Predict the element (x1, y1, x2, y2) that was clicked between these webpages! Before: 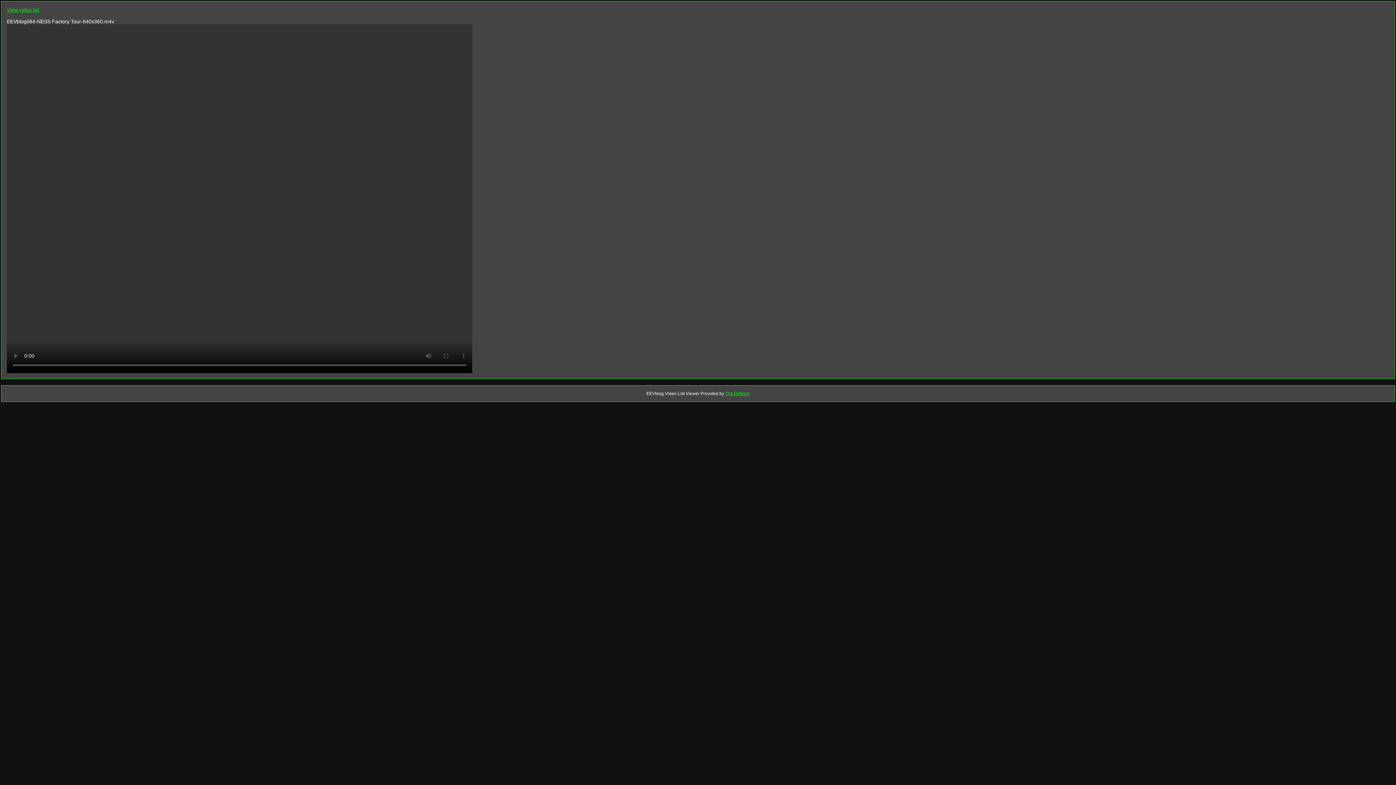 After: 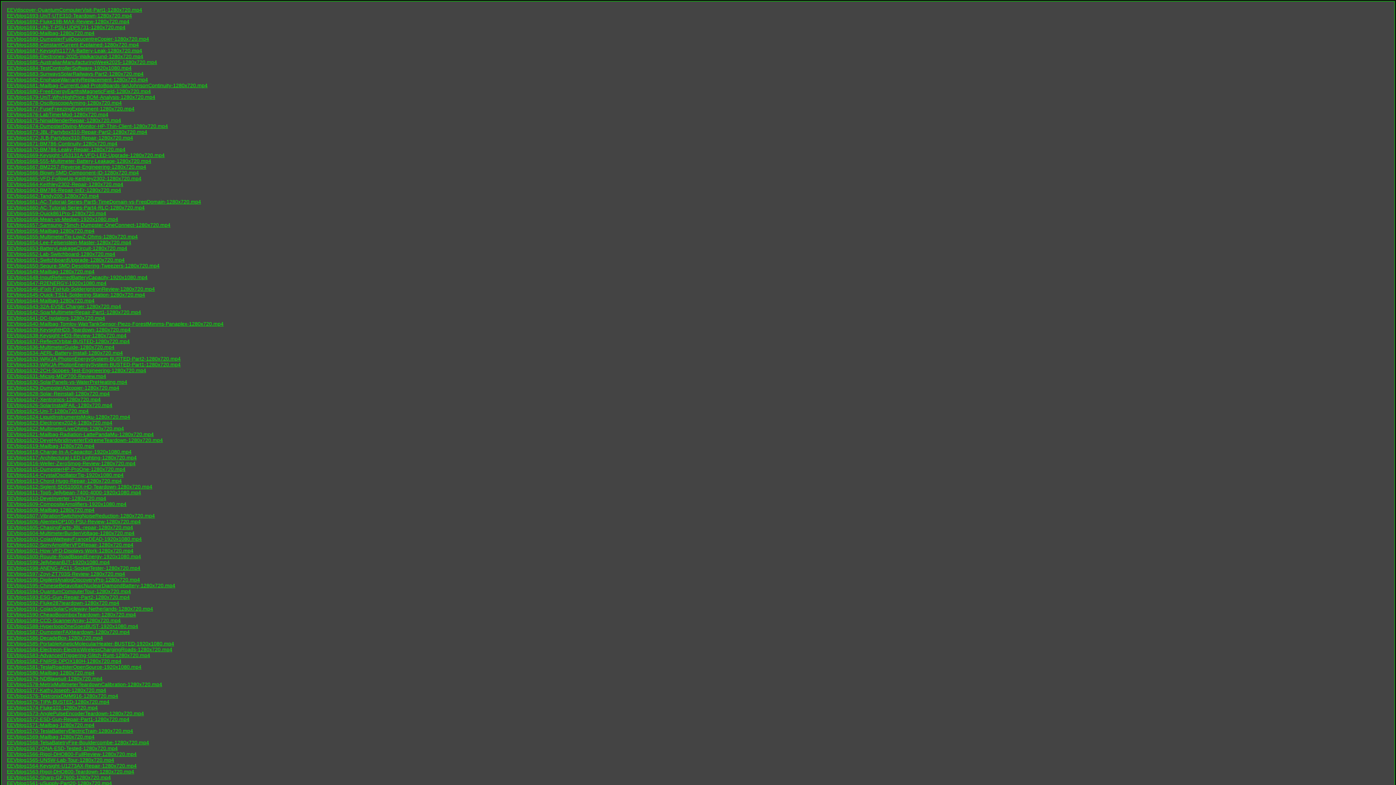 Action: label: View video list bbox: (6, 6, 39, 12)